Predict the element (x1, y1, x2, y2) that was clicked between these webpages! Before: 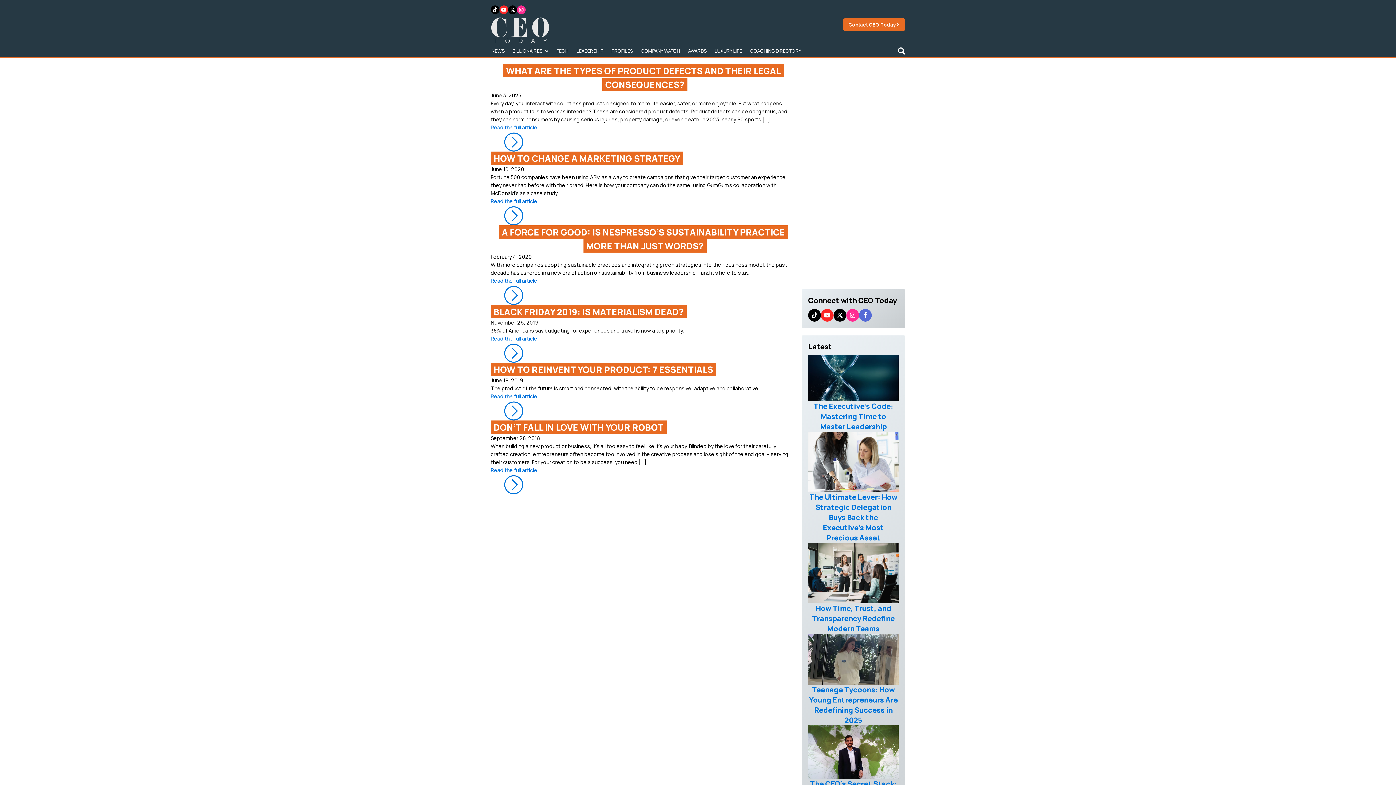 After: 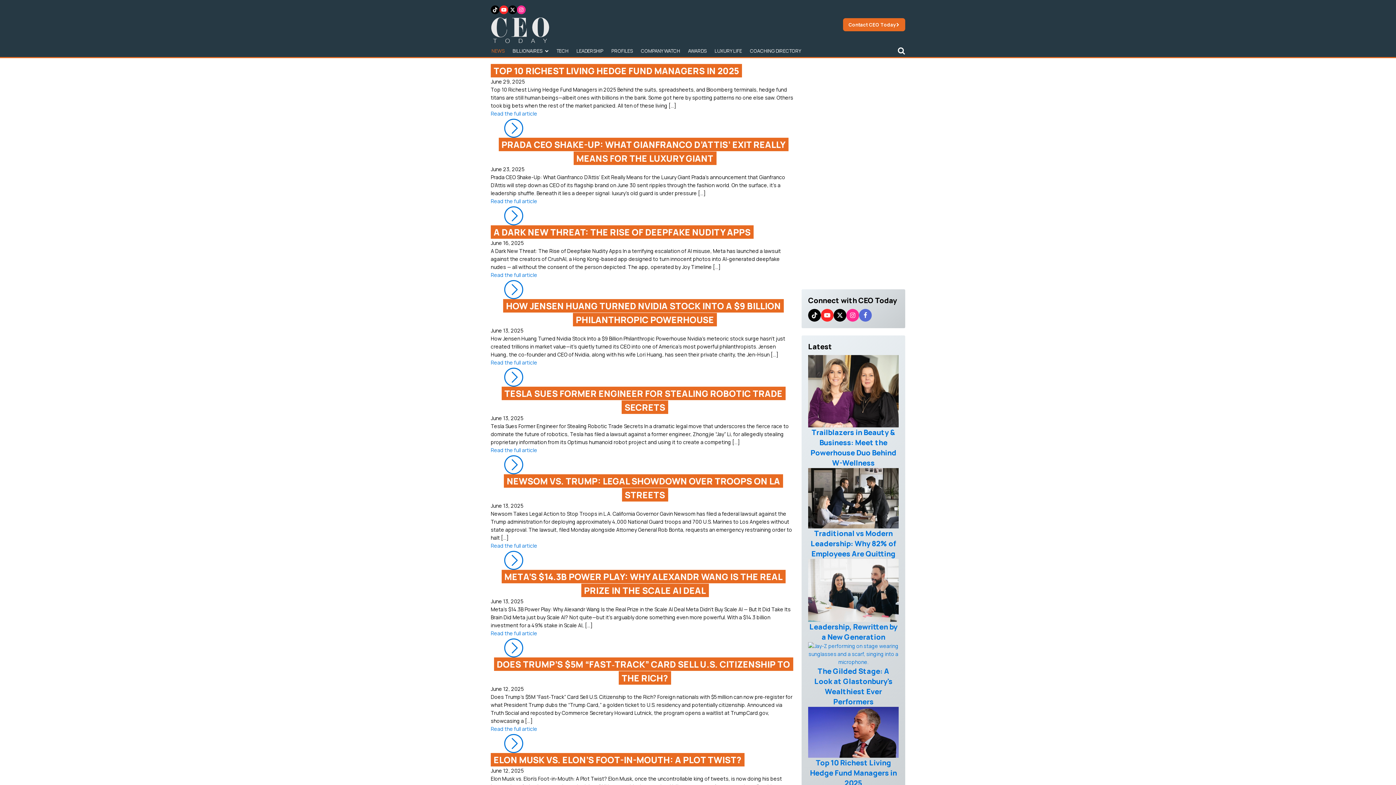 Action: bbox: (490, 44, 505, 57) label: NEWS